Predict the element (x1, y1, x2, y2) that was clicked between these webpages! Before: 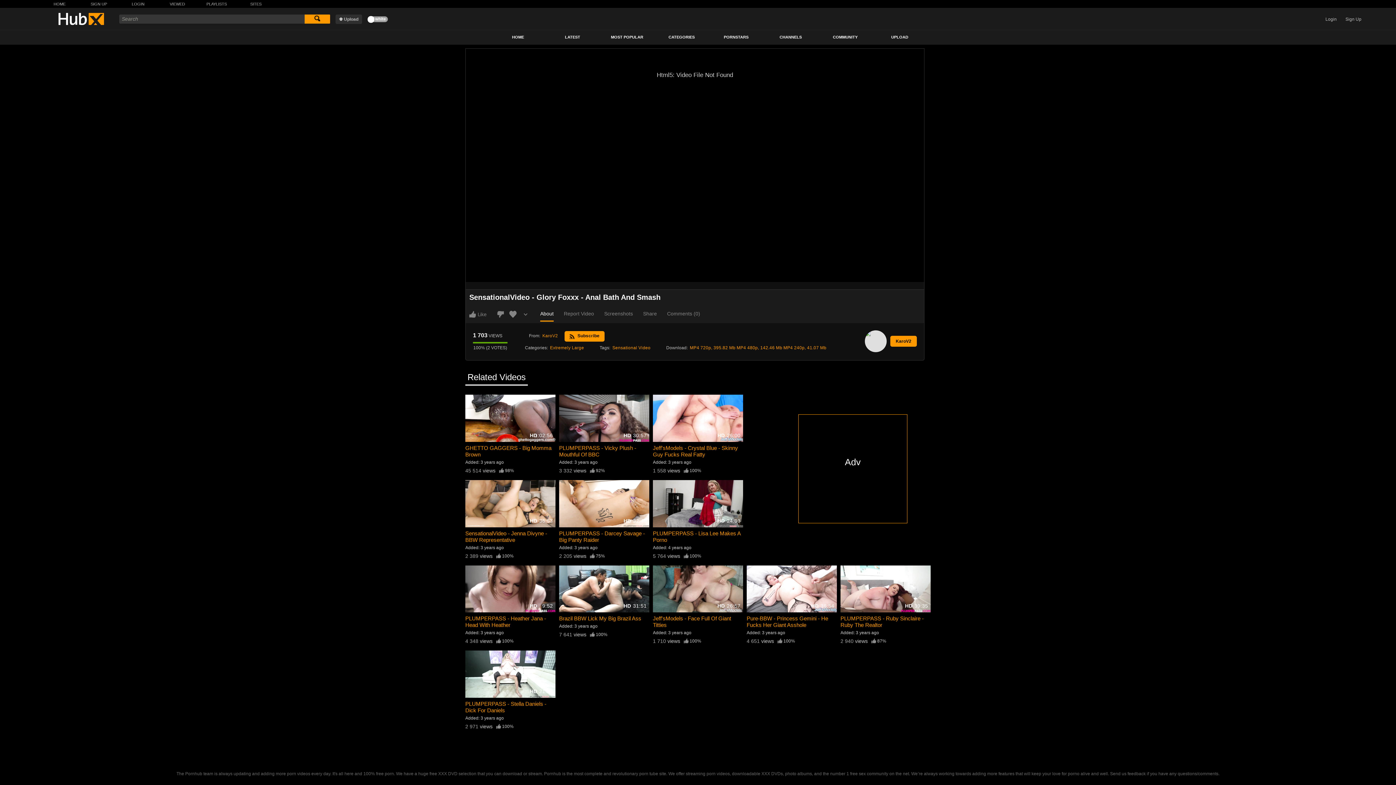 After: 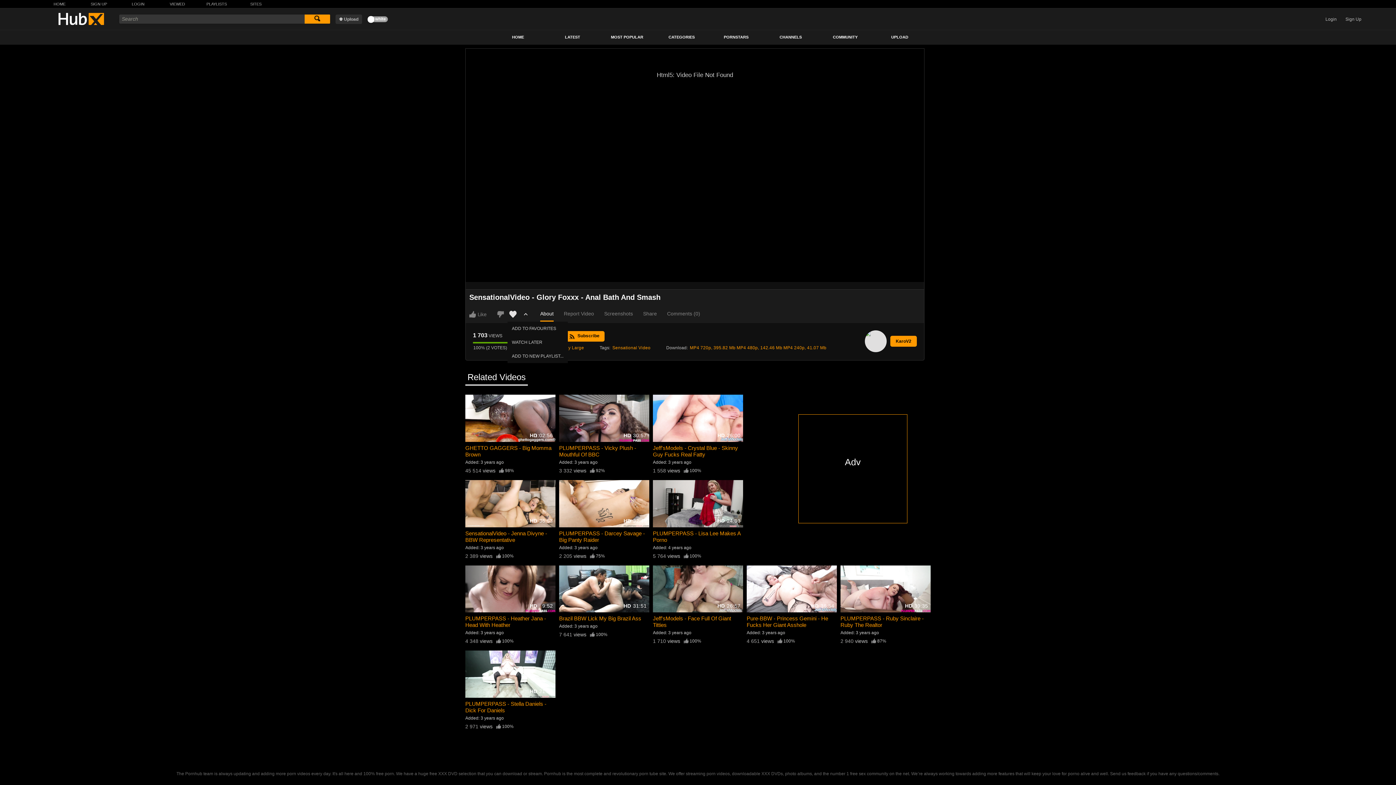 Action: bbox: (507, 307, 533, 321)